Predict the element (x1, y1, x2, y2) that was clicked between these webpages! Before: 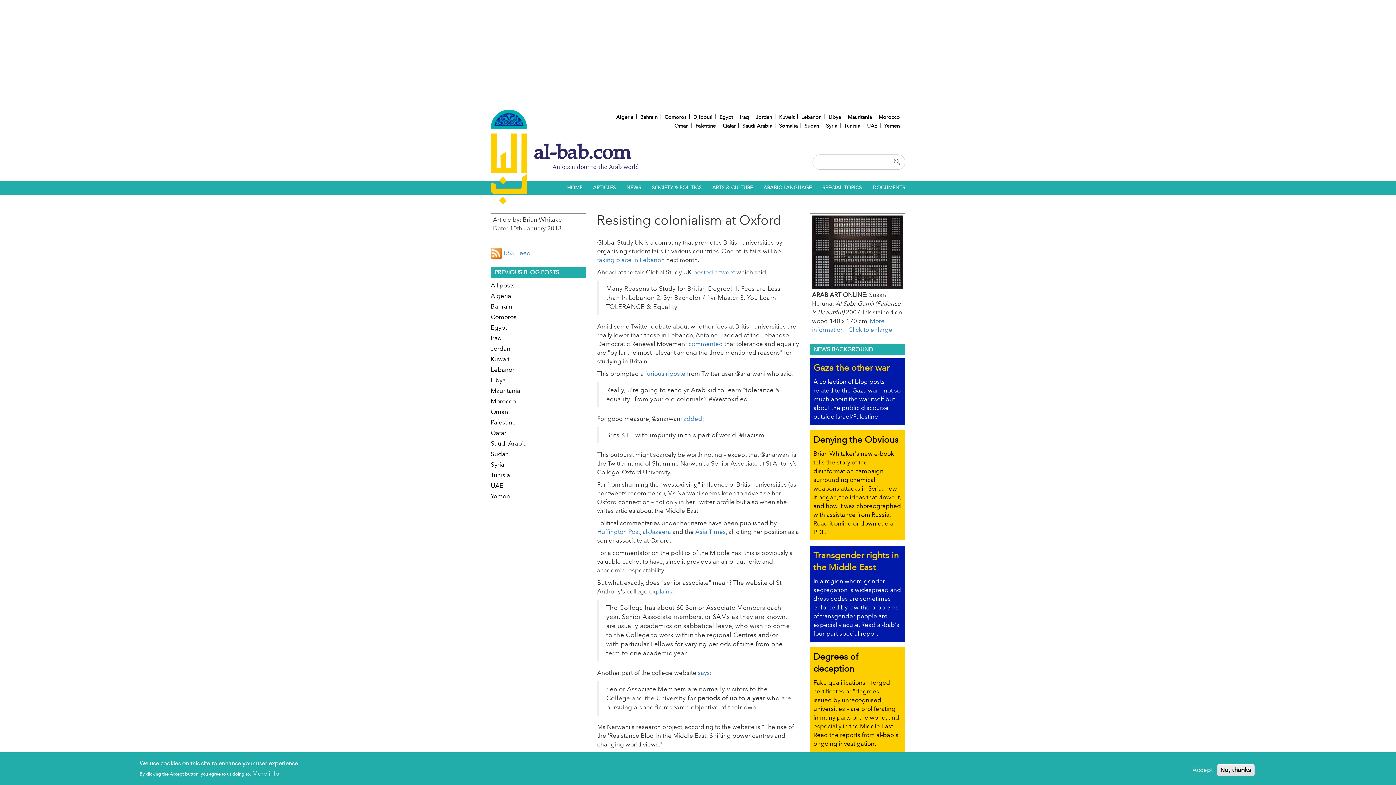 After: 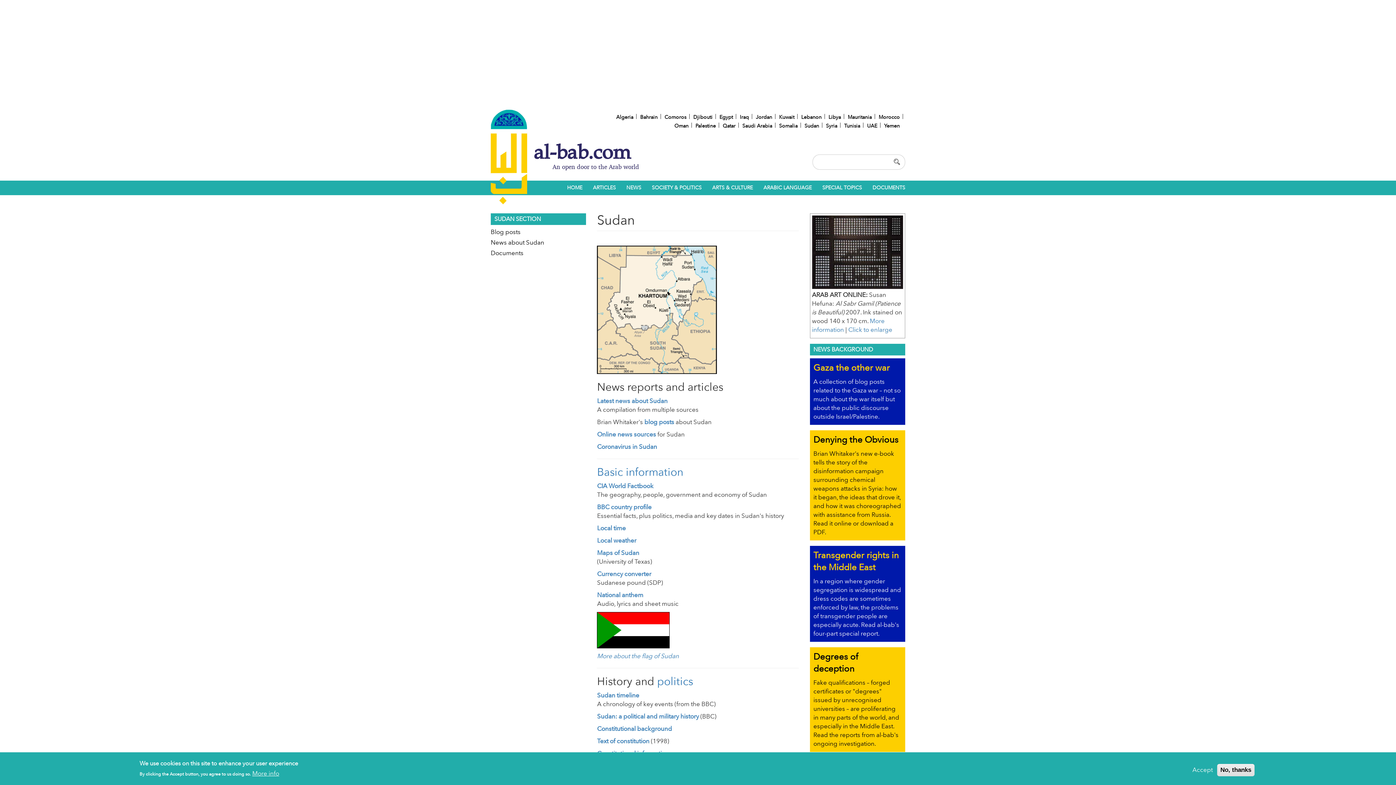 Action: bbox: (804, 20, 819, 27) label: Sudan